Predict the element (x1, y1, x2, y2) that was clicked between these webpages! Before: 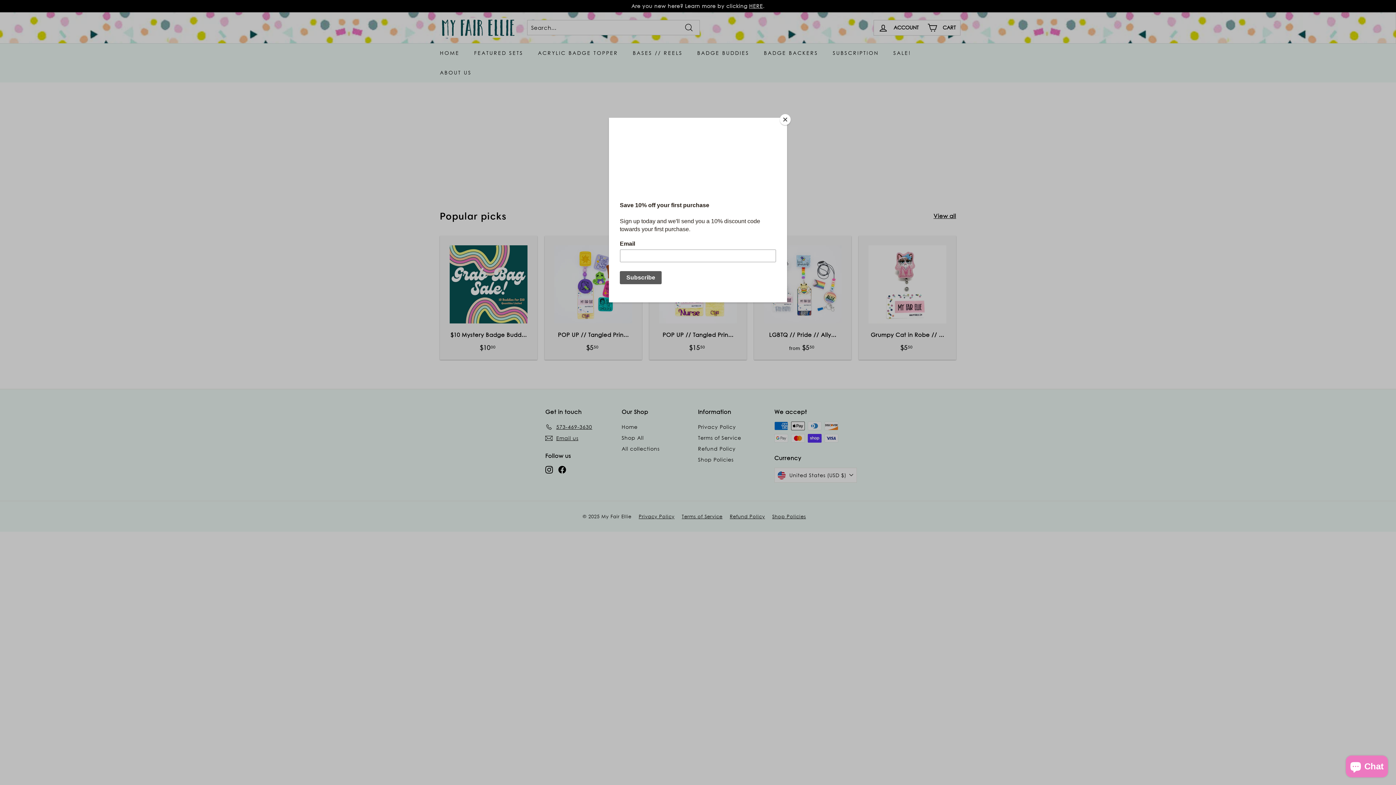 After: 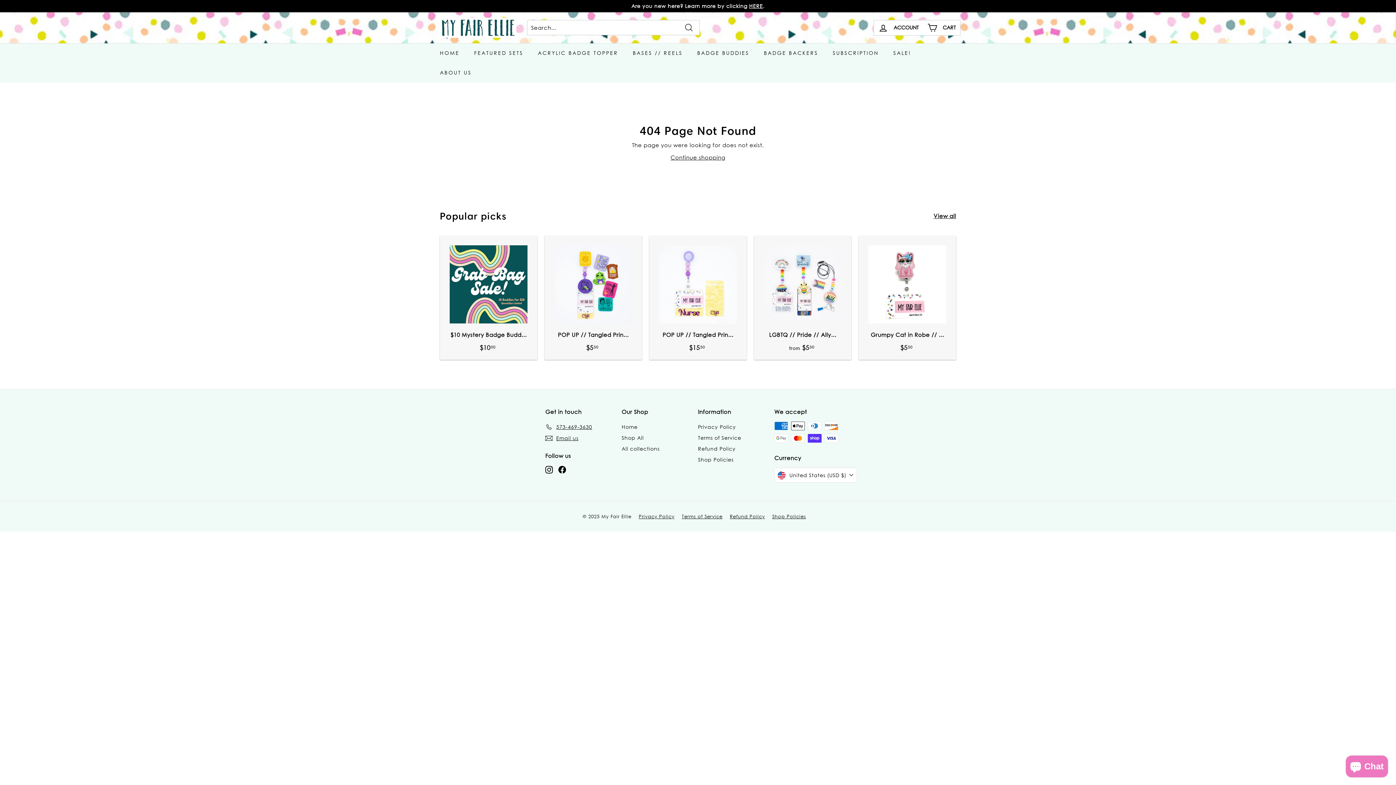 Action: label: Close bbox: (780, 114, 790, 125)